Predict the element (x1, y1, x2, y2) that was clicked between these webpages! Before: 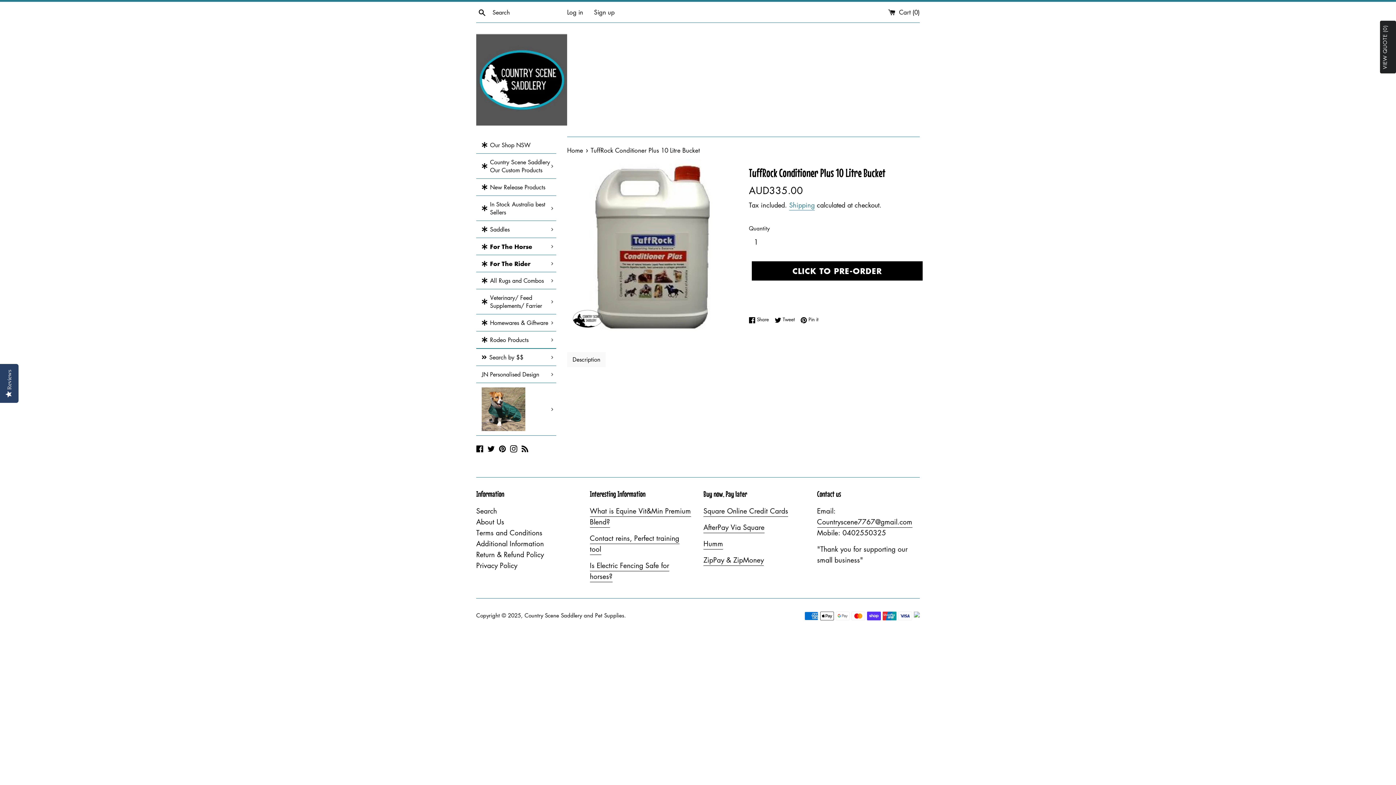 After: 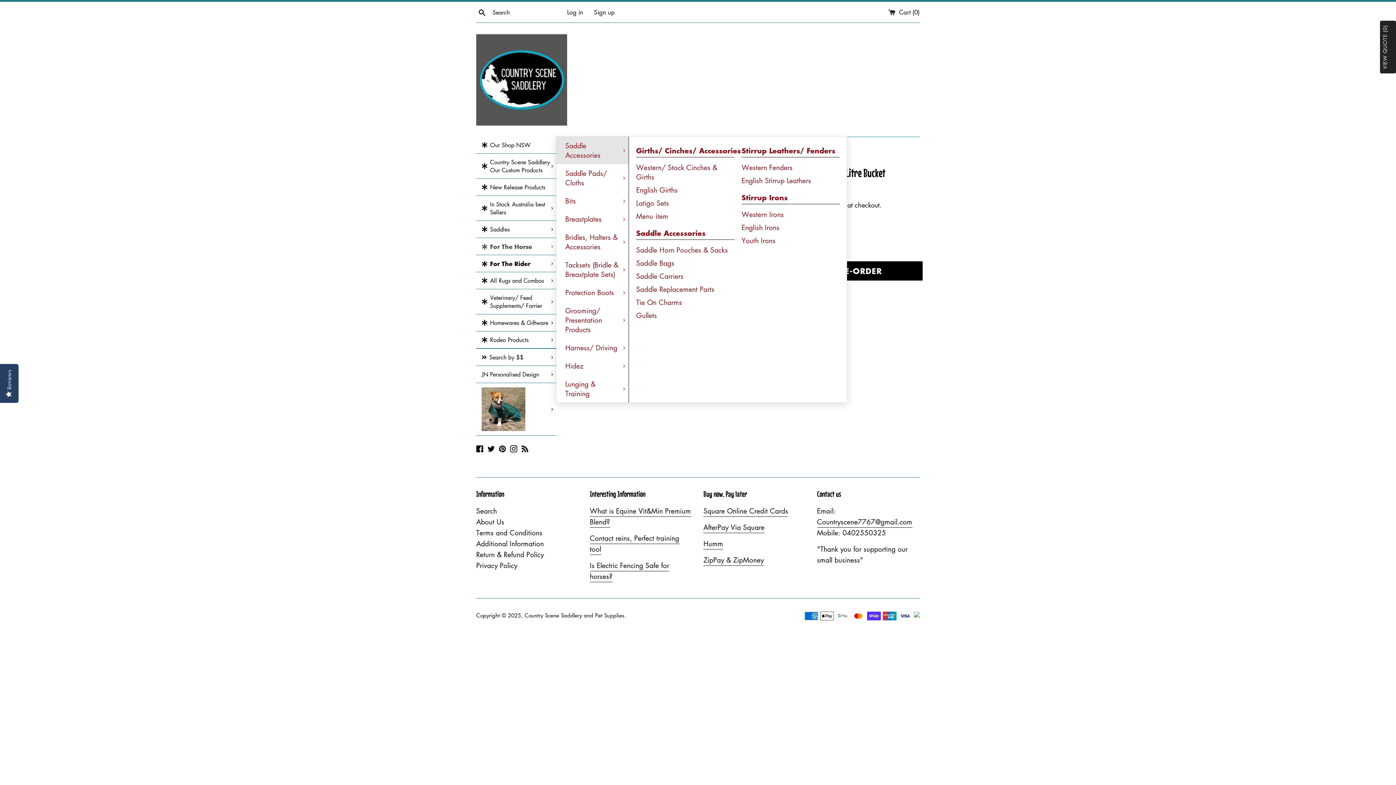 Action: label: For The Horse bbox: (476, 238, 556, 254)